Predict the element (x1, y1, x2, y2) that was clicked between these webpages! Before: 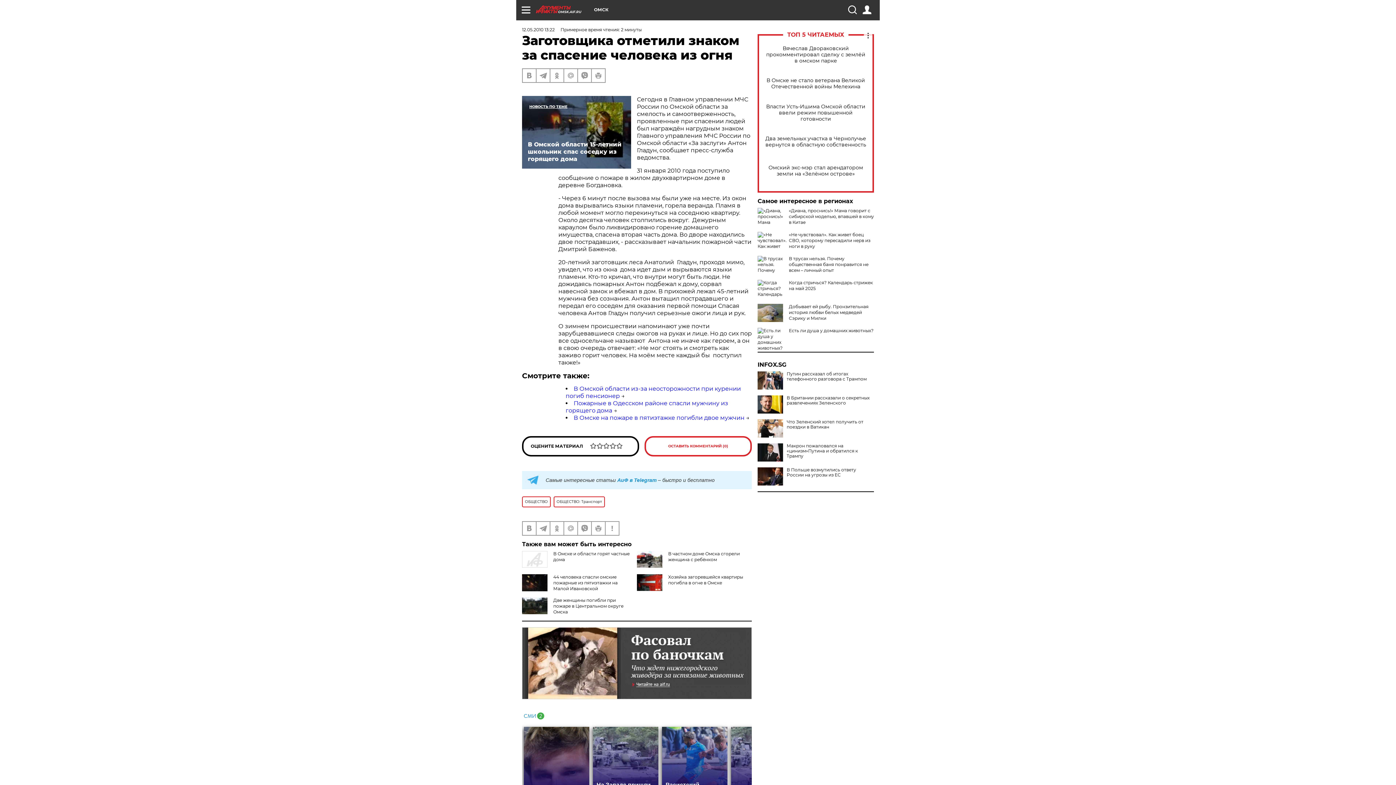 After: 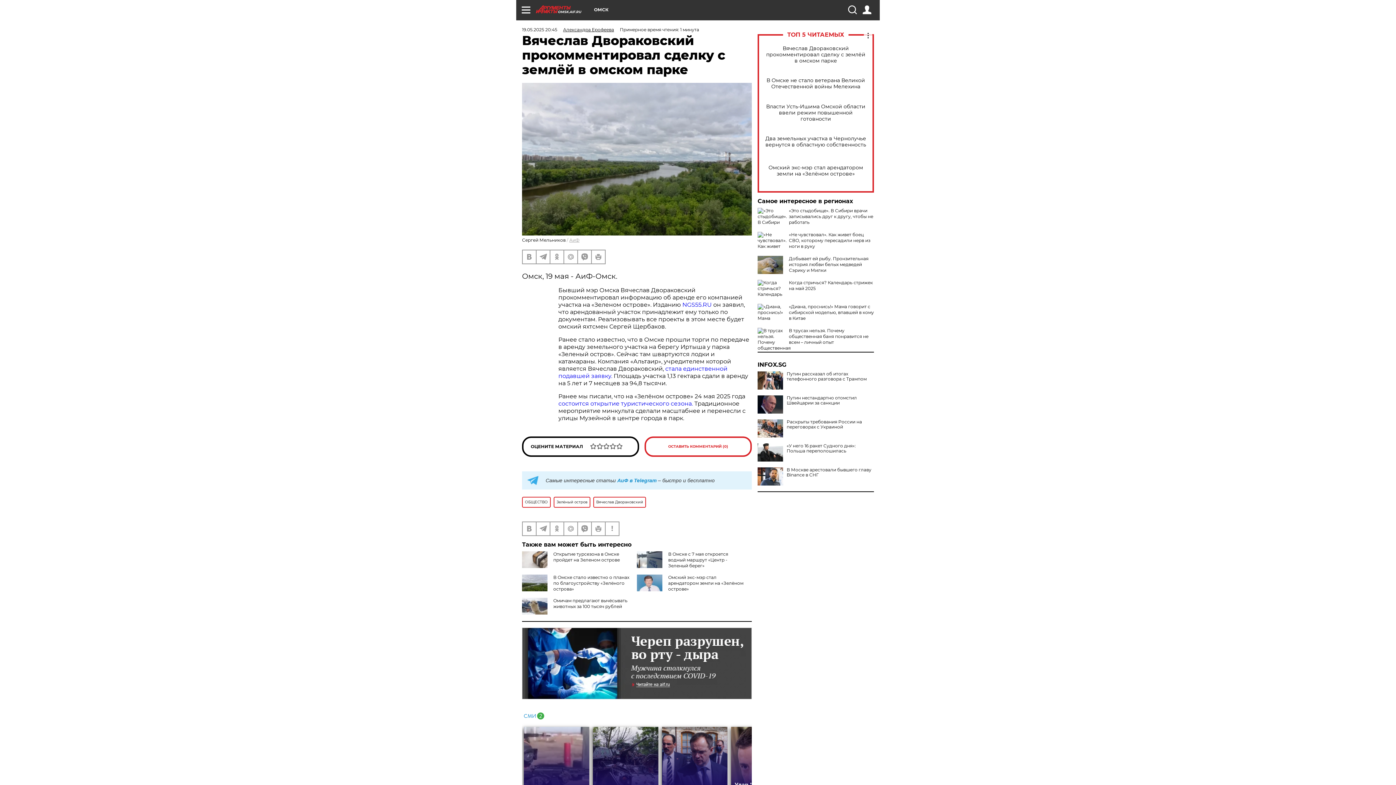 Action: label: Вячеслав Двораковский прокомментировал сделку с землёй в омском парке bbox: (765, 45, 866, 63)